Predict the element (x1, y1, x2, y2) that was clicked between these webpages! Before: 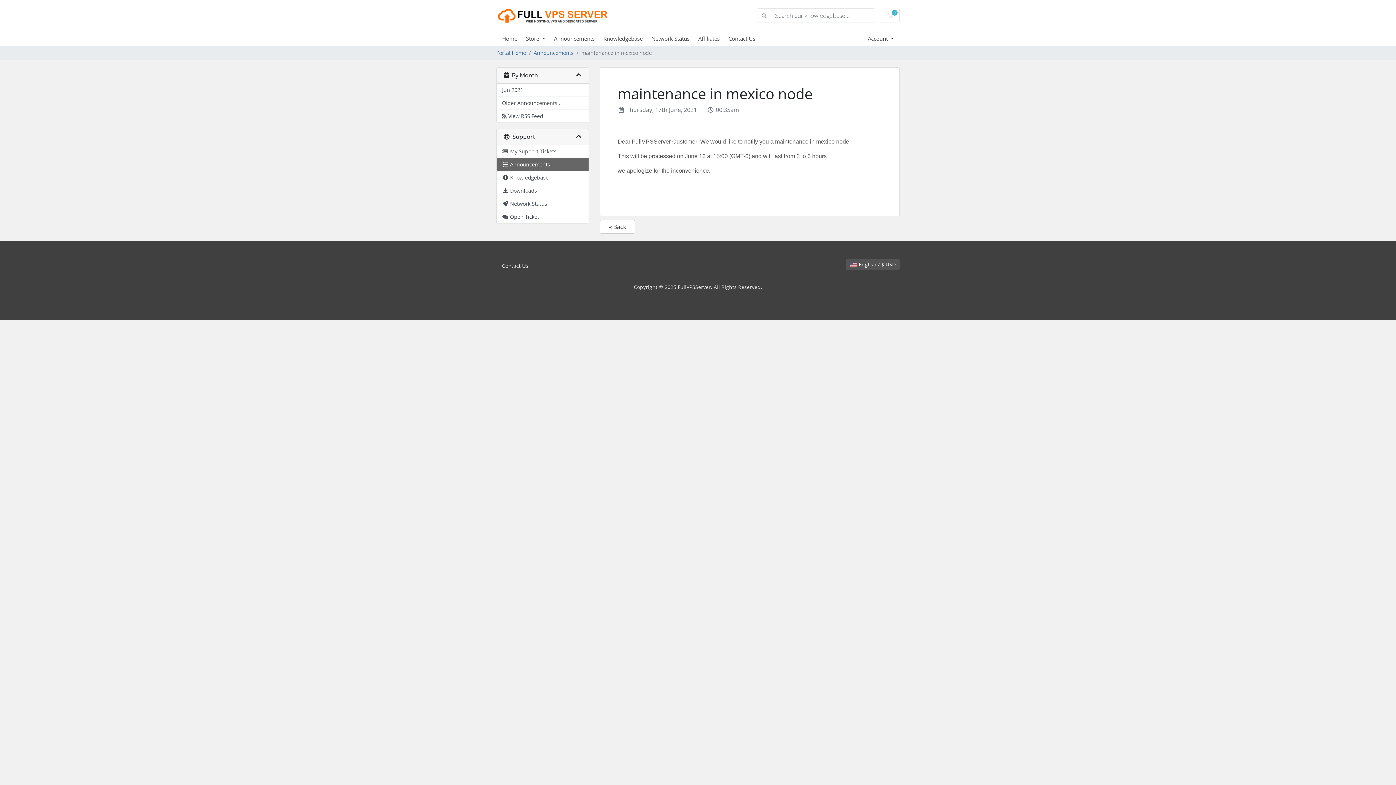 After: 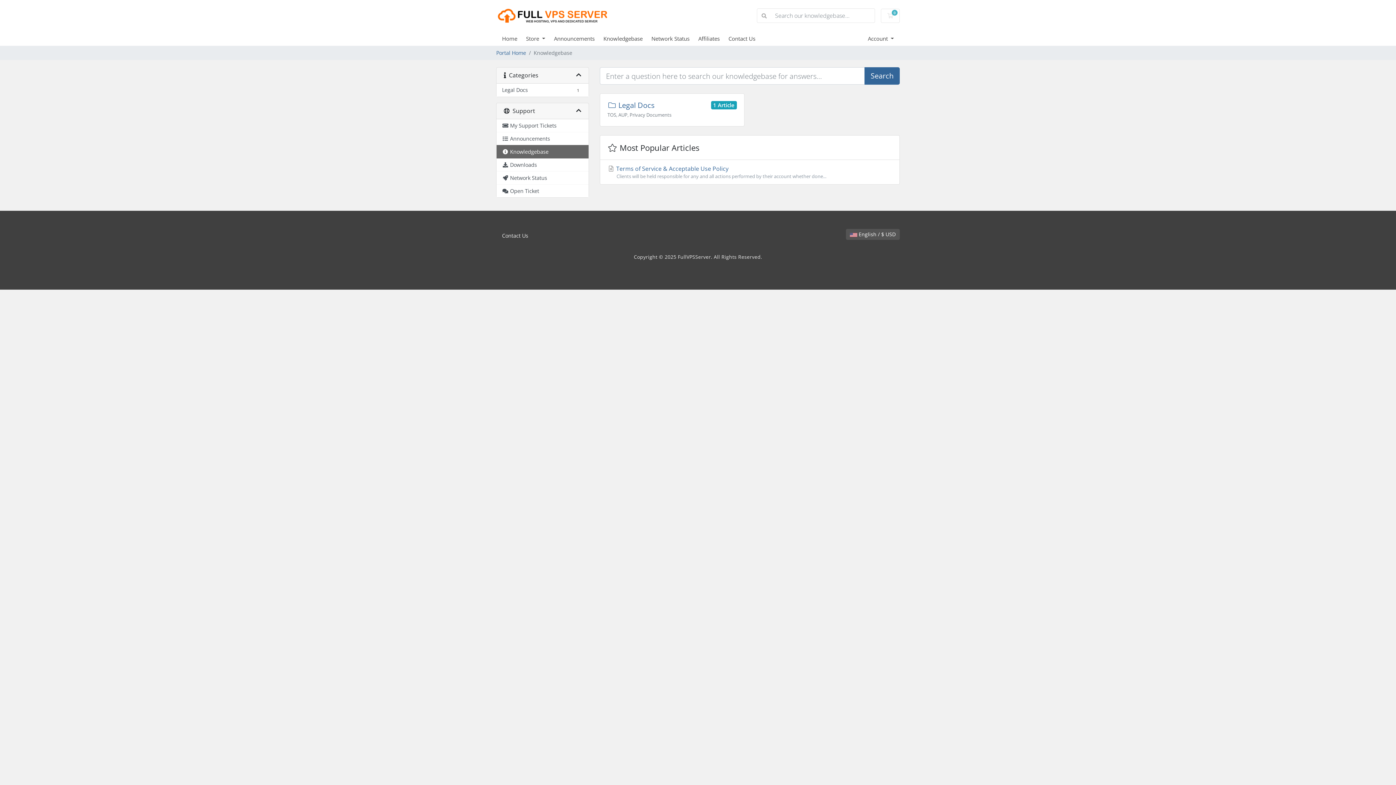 Action: label: Knowledgebase bbox: (496, 171, 588, 184)